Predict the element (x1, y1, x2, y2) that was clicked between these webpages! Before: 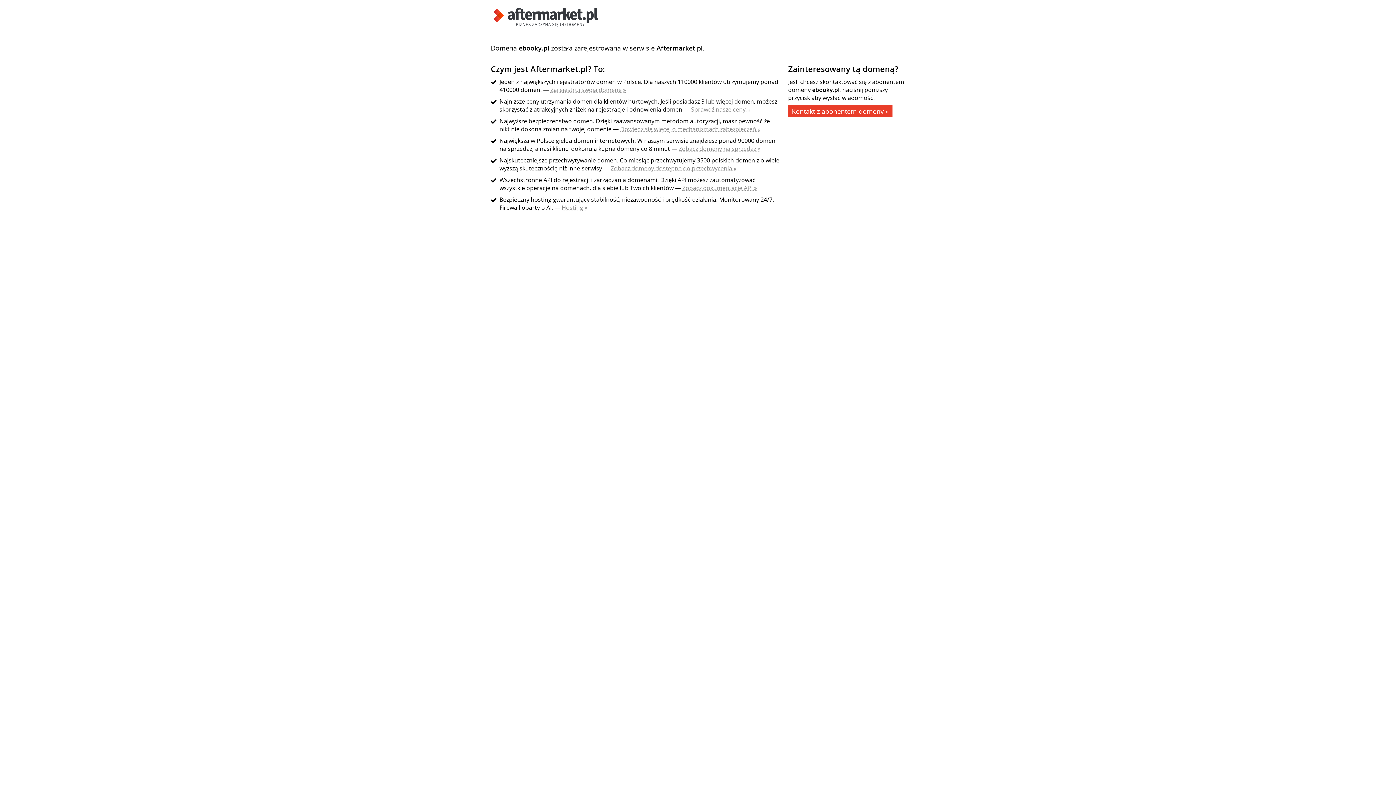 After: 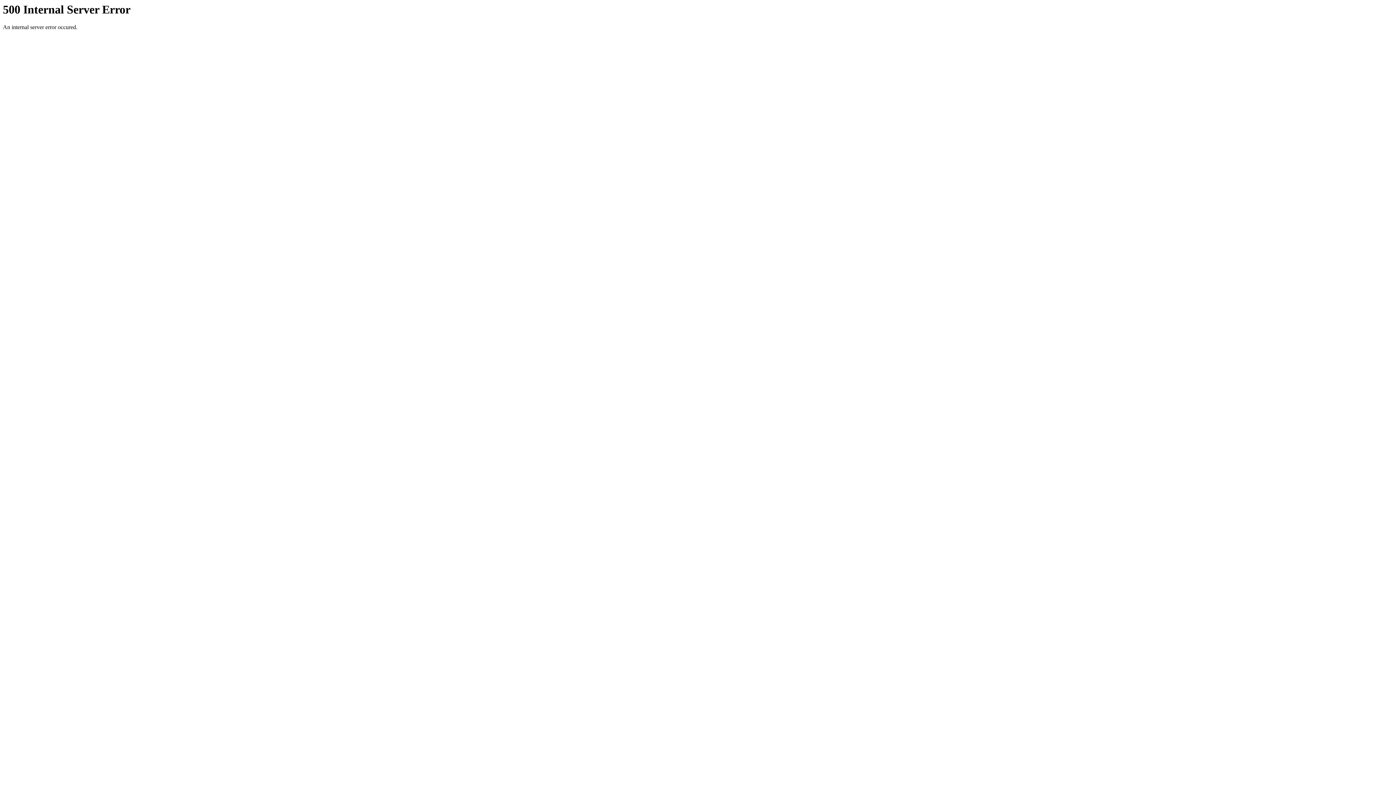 Action: bbox: (490, 21, 601, 29)